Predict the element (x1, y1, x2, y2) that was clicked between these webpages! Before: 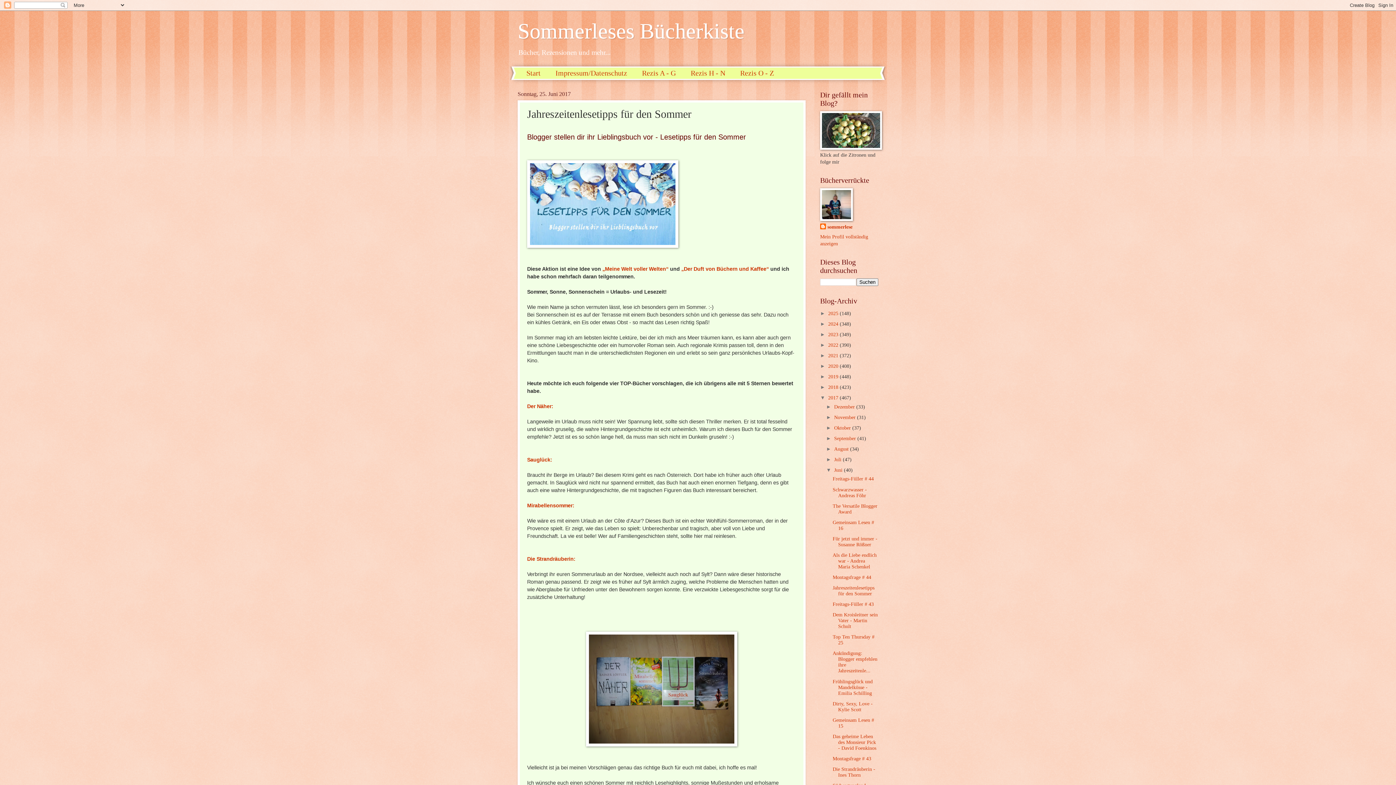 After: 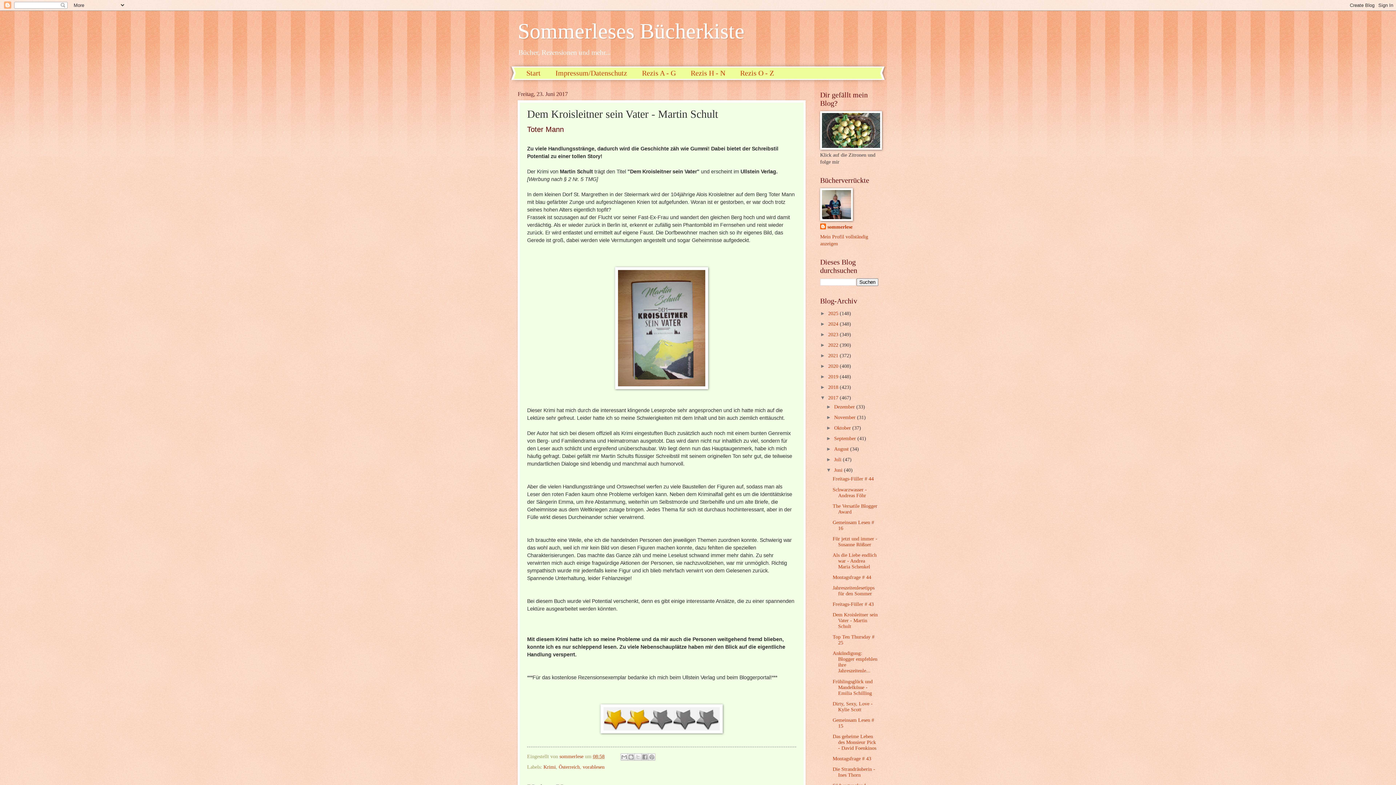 Action: label: Dem Kroisleitner sein Vater - Martin Schult bbox: (832, 612, 877, 629)